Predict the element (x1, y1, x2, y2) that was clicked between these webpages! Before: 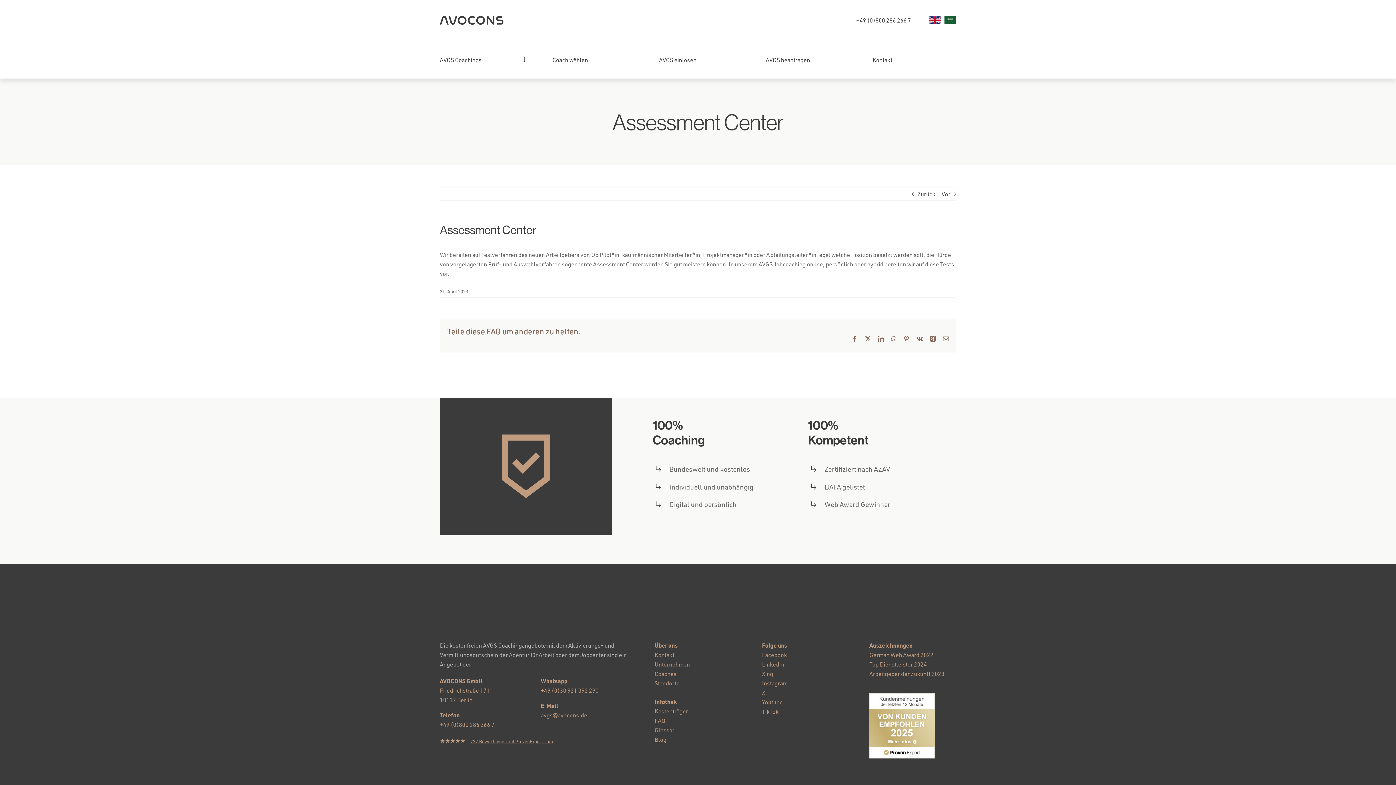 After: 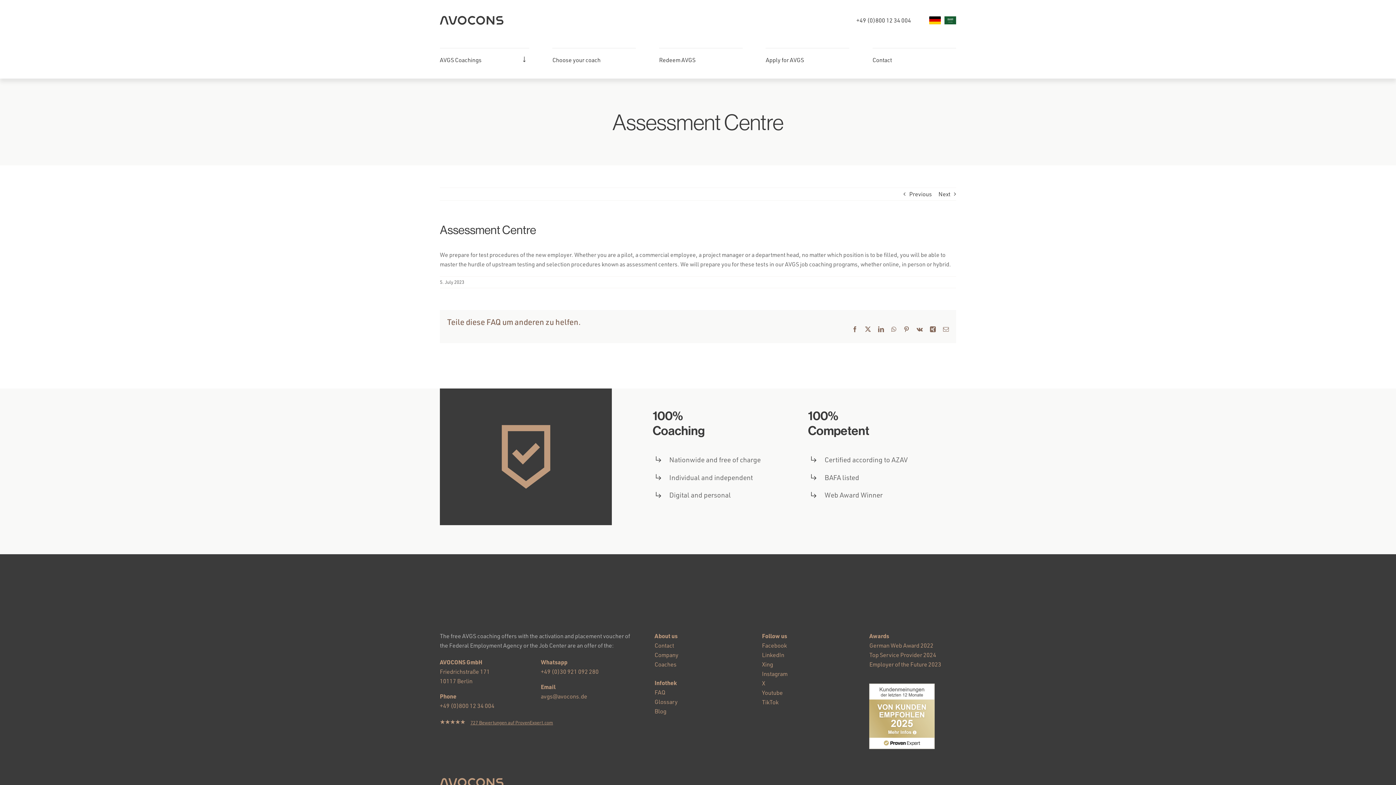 Action: bbox: (929, 16, 941, 24)